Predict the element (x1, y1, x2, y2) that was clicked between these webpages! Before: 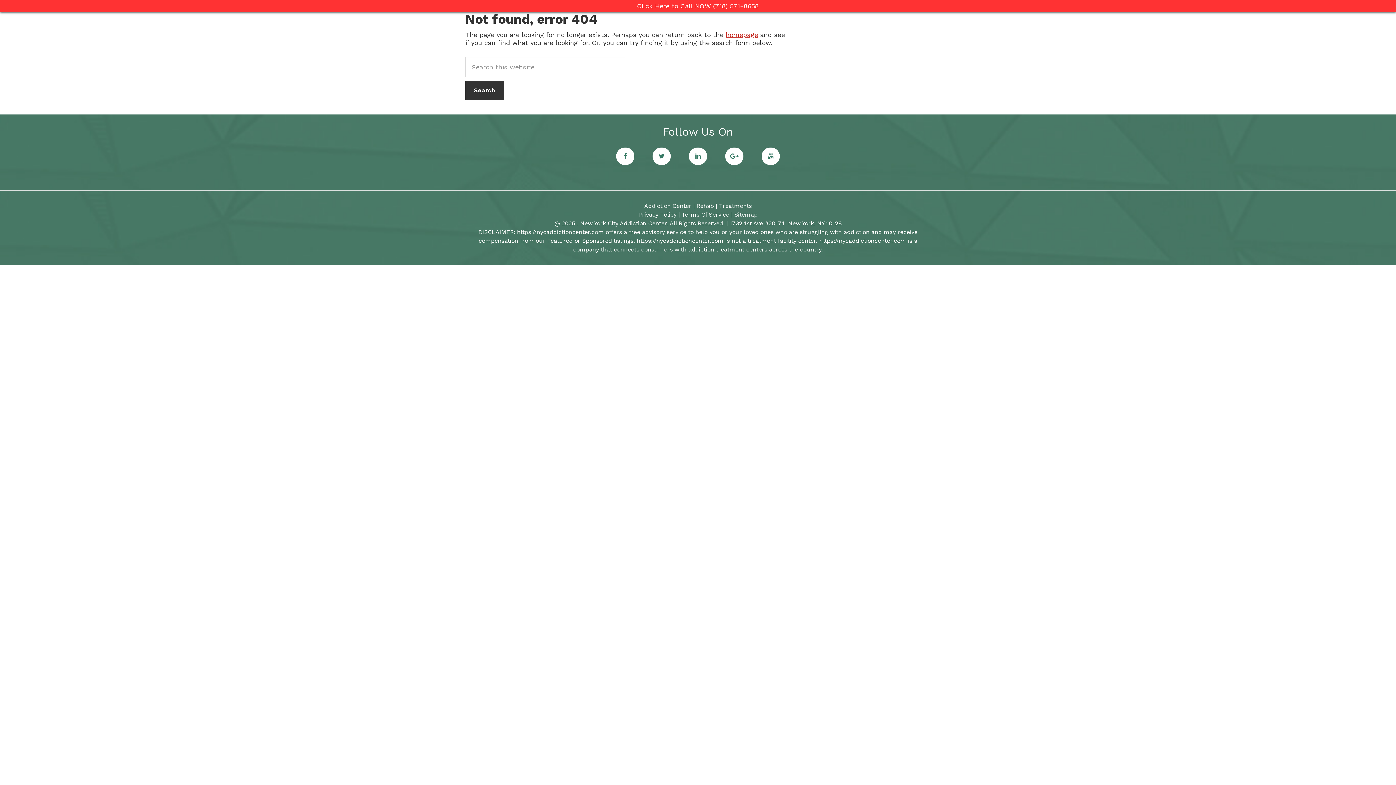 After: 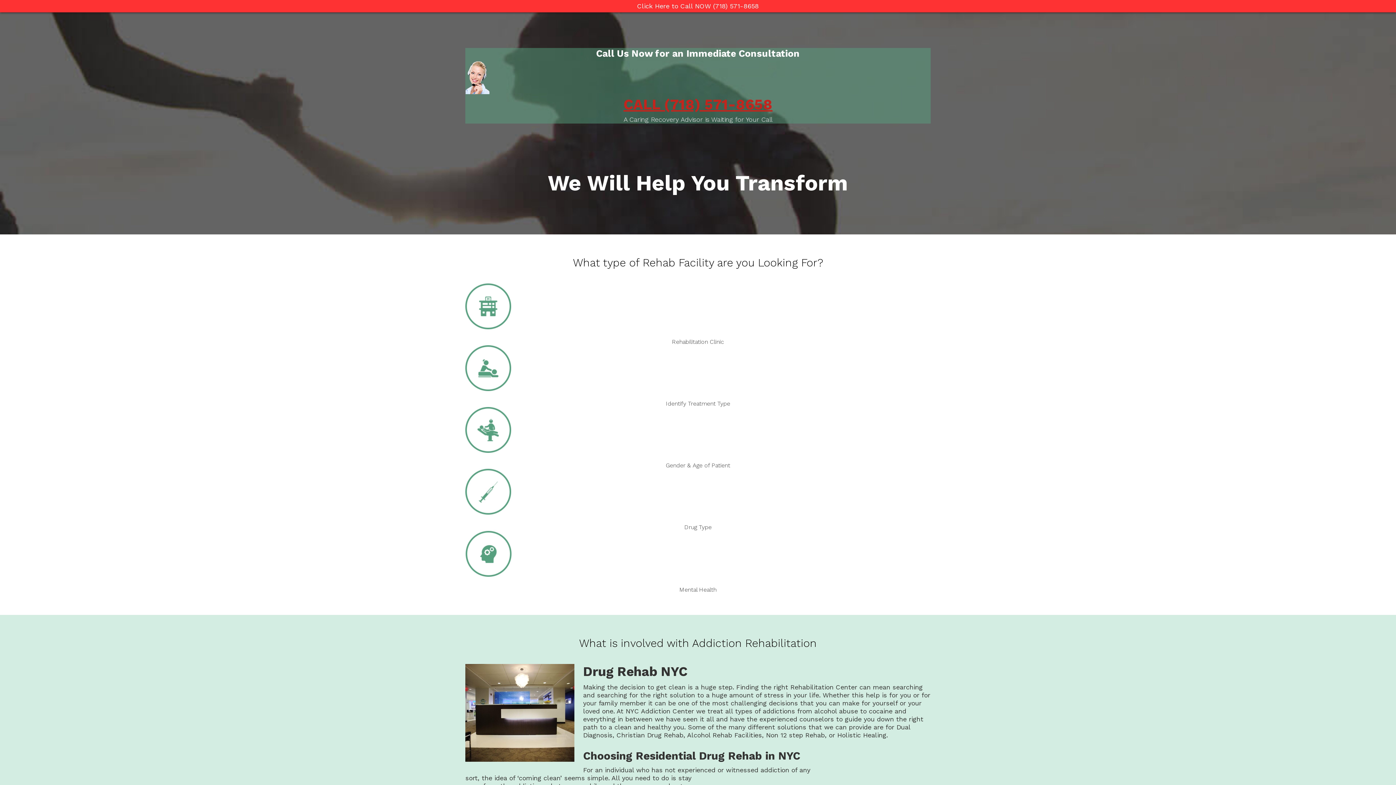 Action: bbox: (644, 202, 691, 209) label: Addiction Center